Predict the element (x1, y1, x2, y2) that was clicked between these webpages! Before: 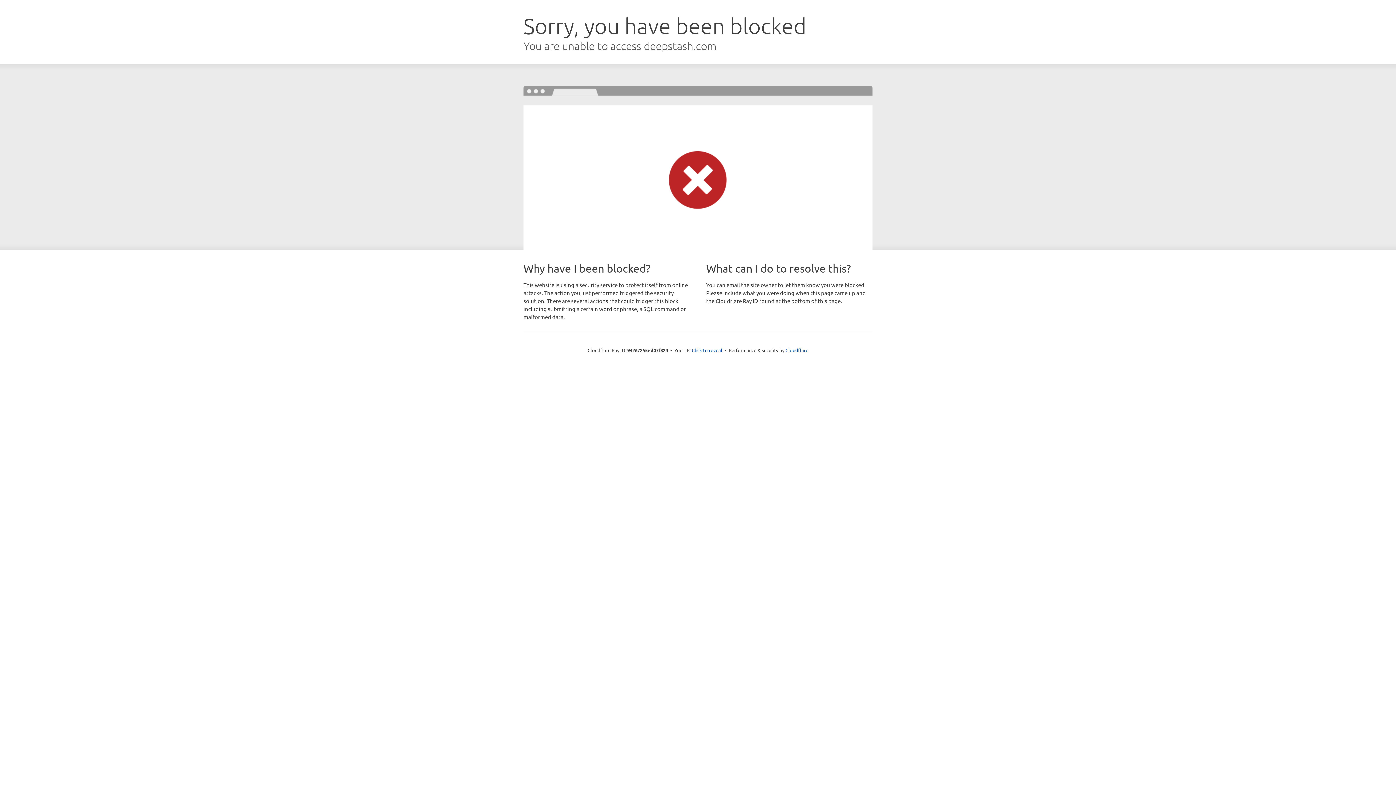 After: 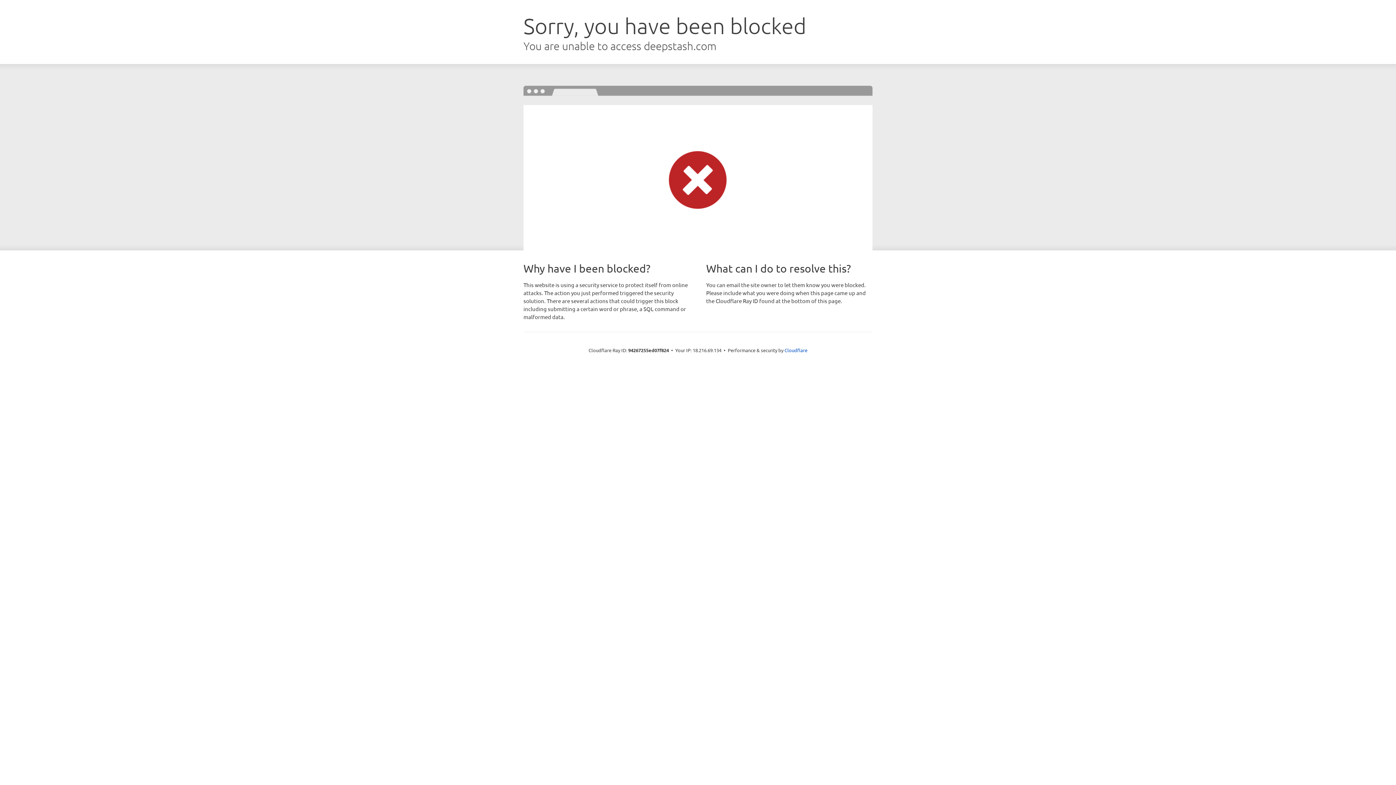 Action: label: Click to reveal bbox: (692, 346, 722, 353)